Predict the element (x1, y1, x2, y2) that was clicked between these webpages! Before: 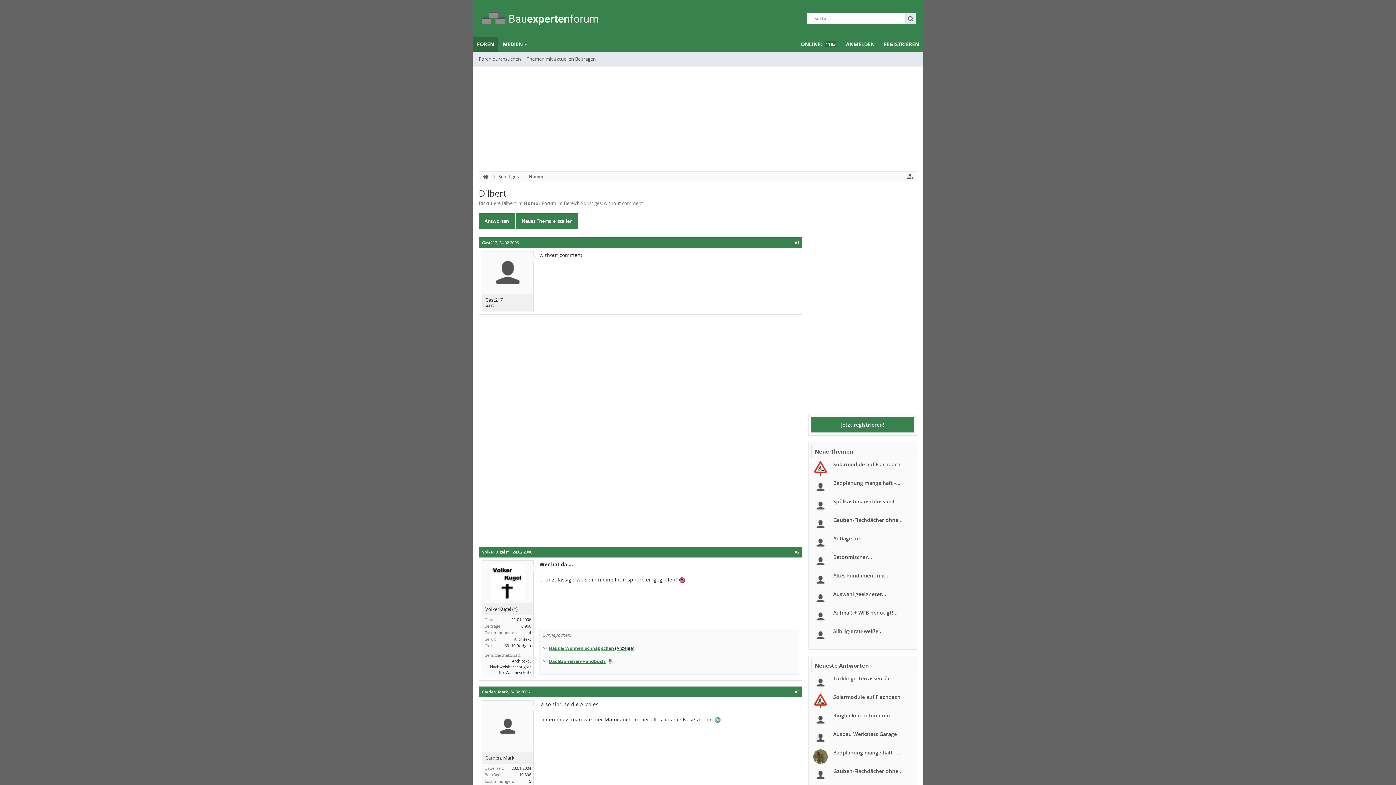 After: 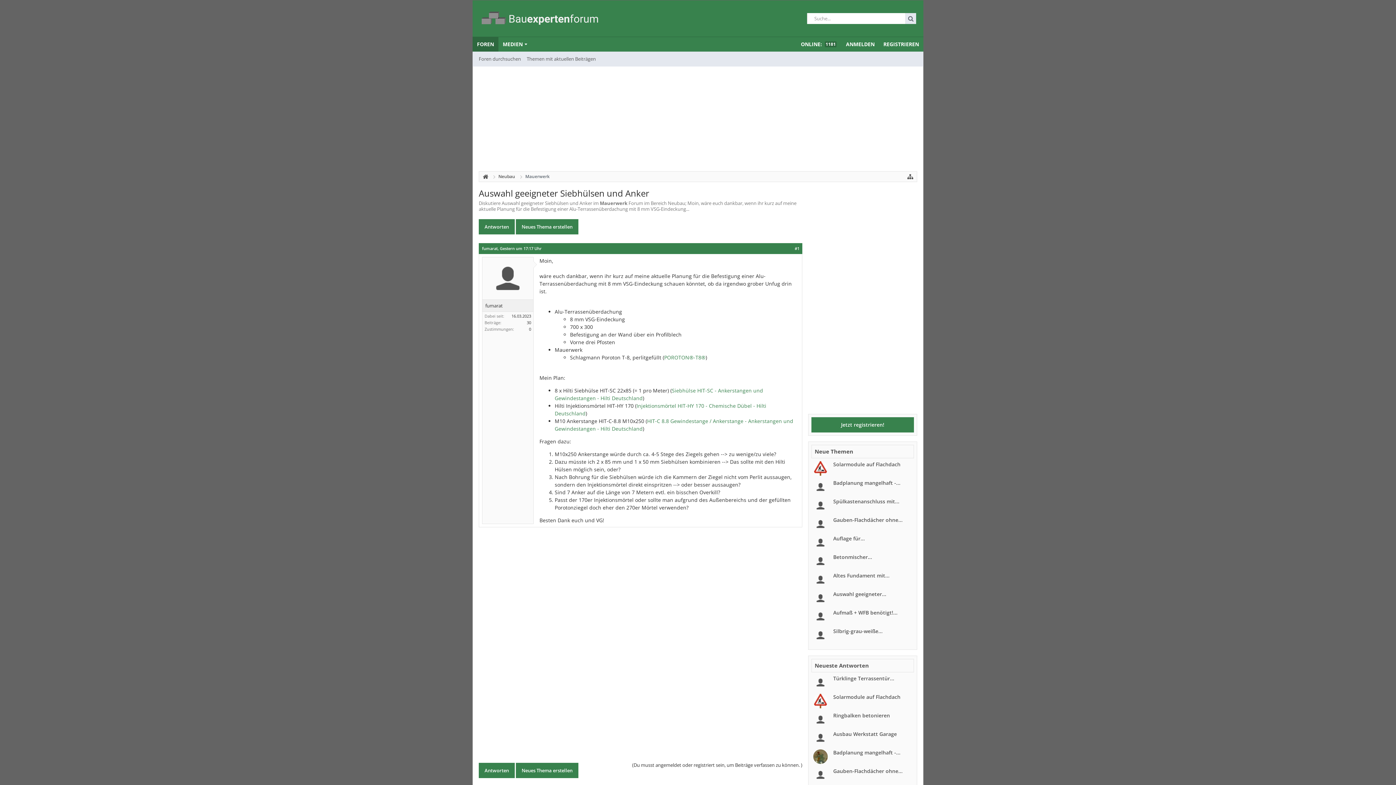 Action: bbox: (833, 590, 886, 597) label: Auswahl geeigneter...